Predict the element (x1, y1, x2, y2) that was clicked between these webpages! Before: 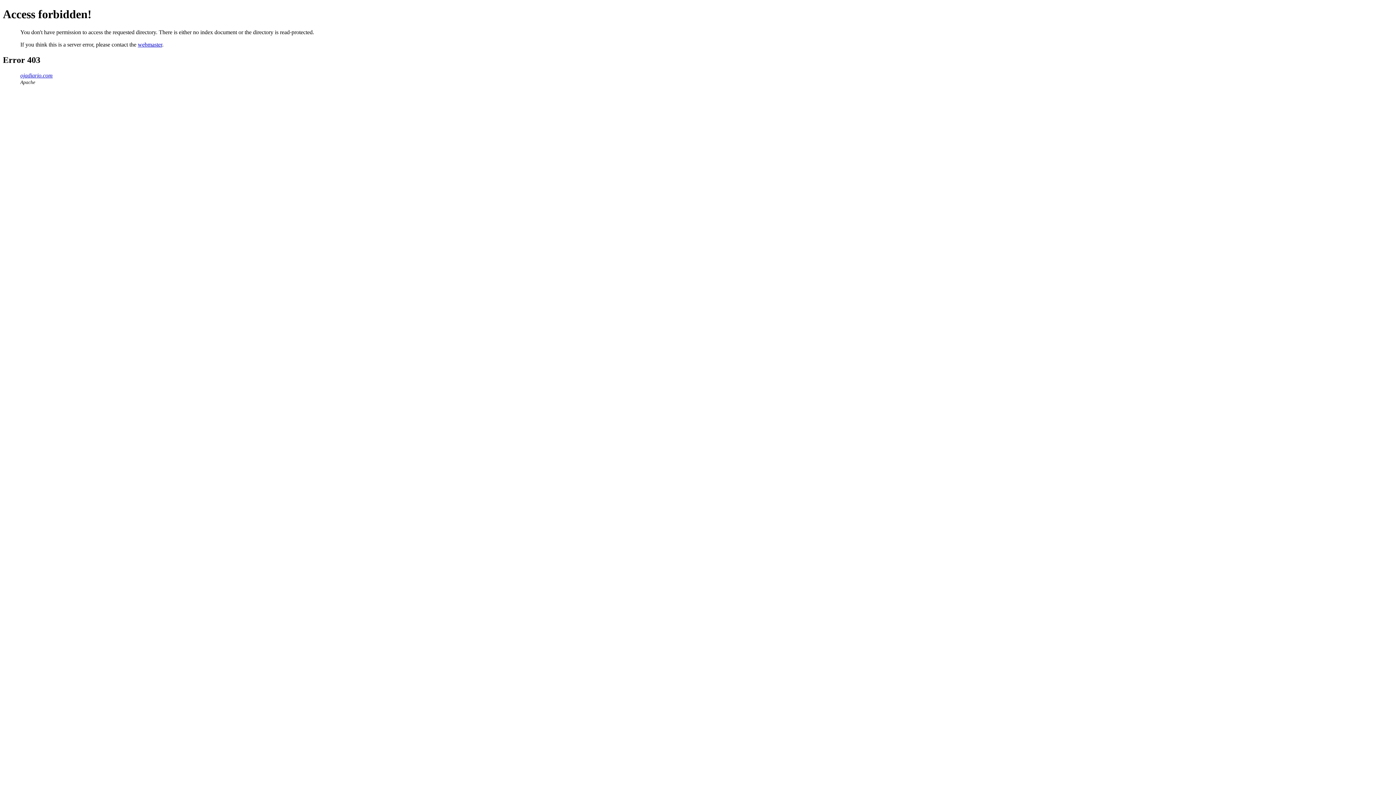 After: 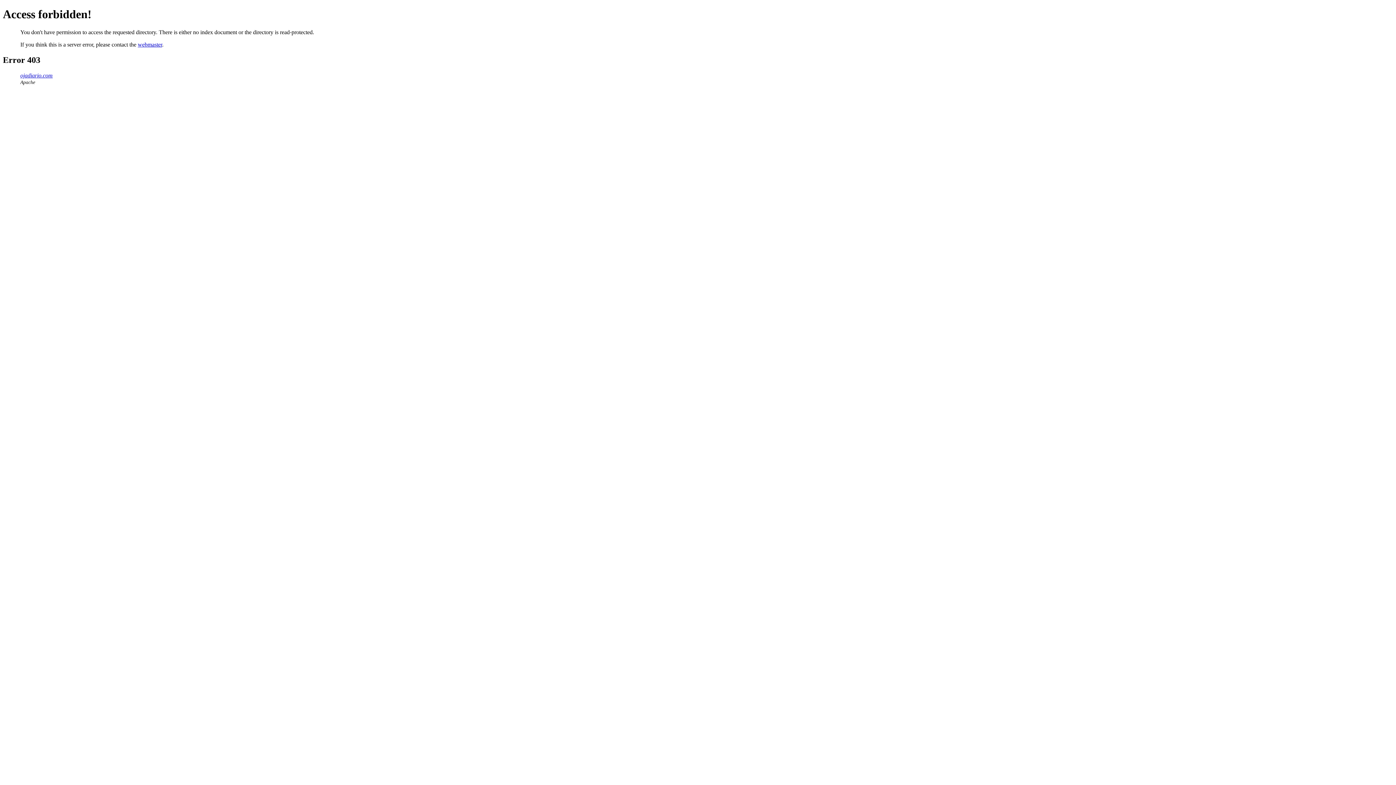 Action: label: webmaster bbox: (137, 41, 162, 47)